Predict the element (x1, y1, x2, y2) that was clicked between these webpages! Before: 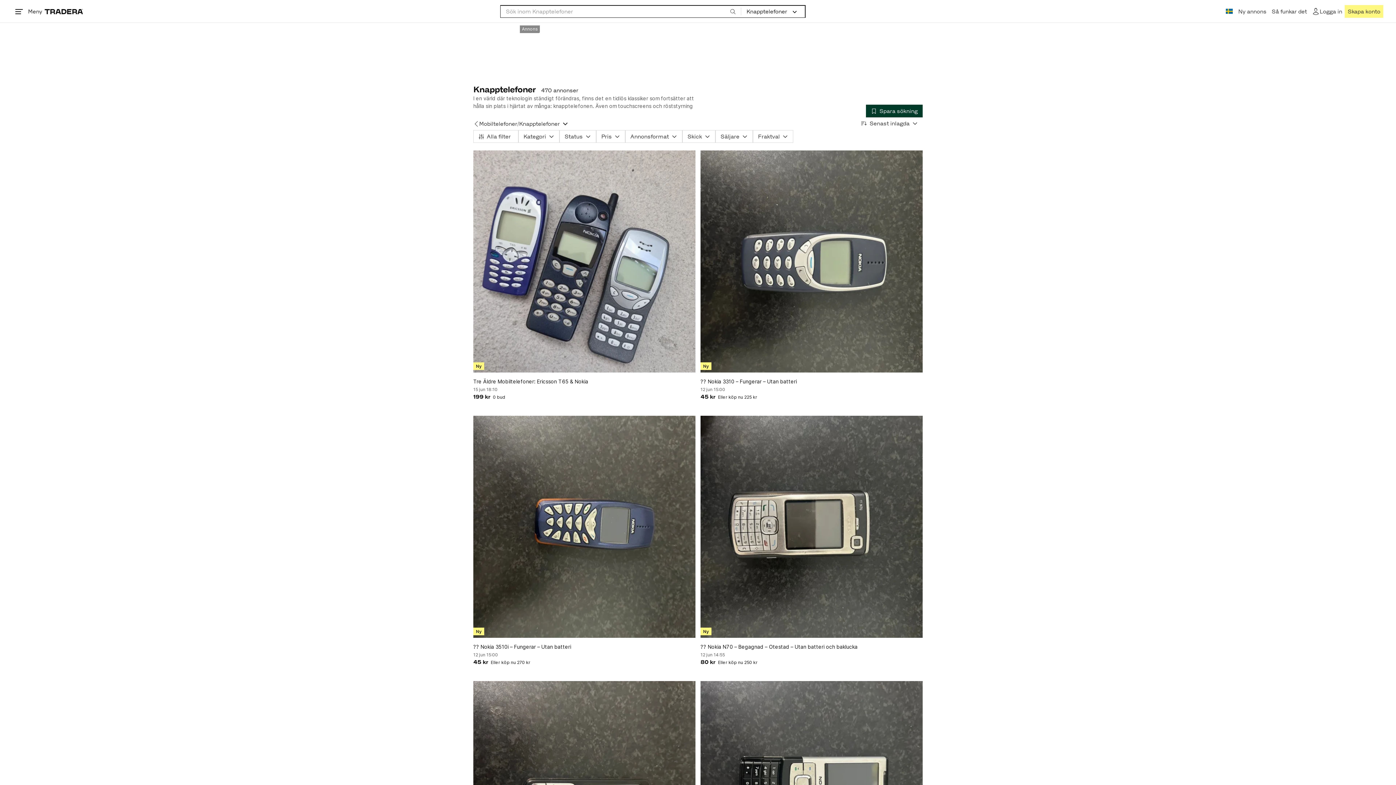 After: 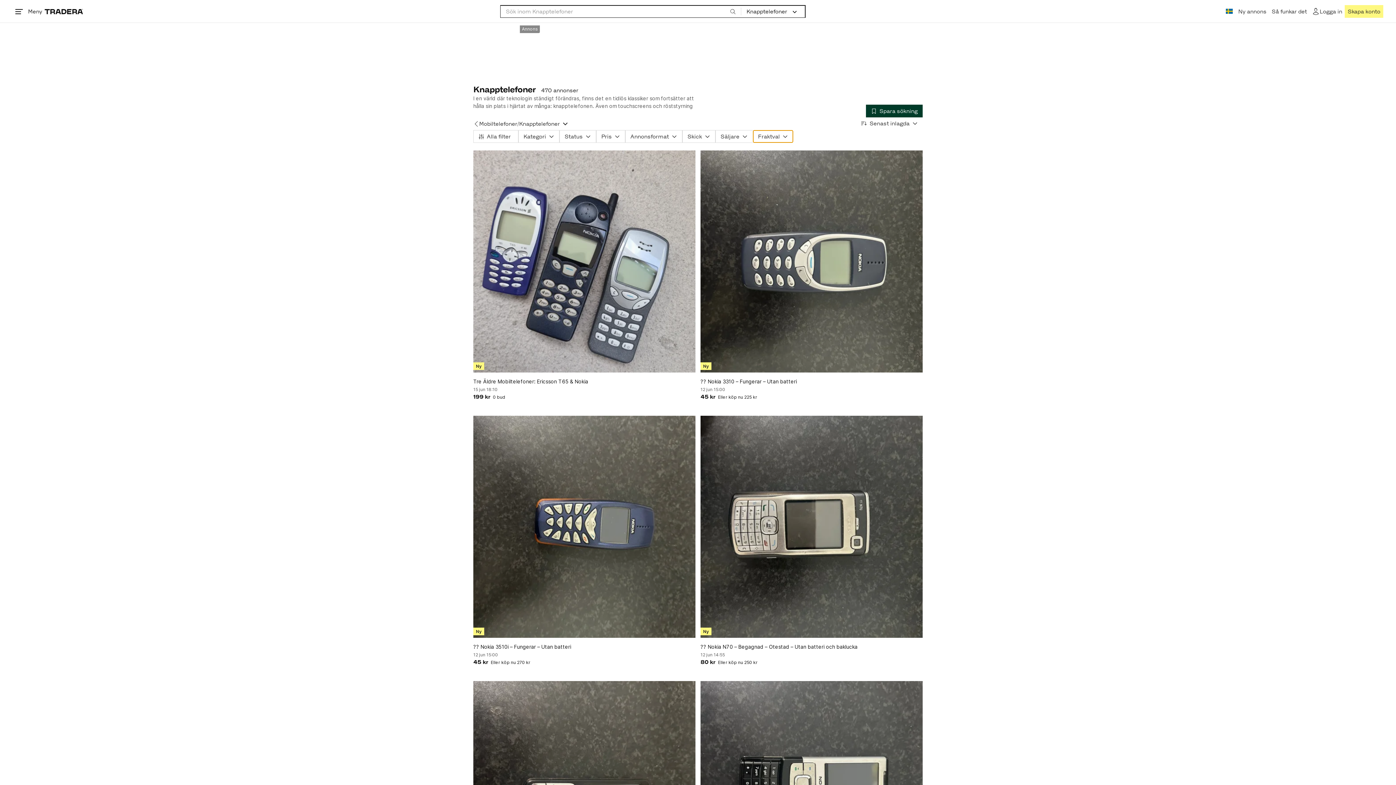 Action: label: Fraktval bbox: (753, 130, 793, 142)